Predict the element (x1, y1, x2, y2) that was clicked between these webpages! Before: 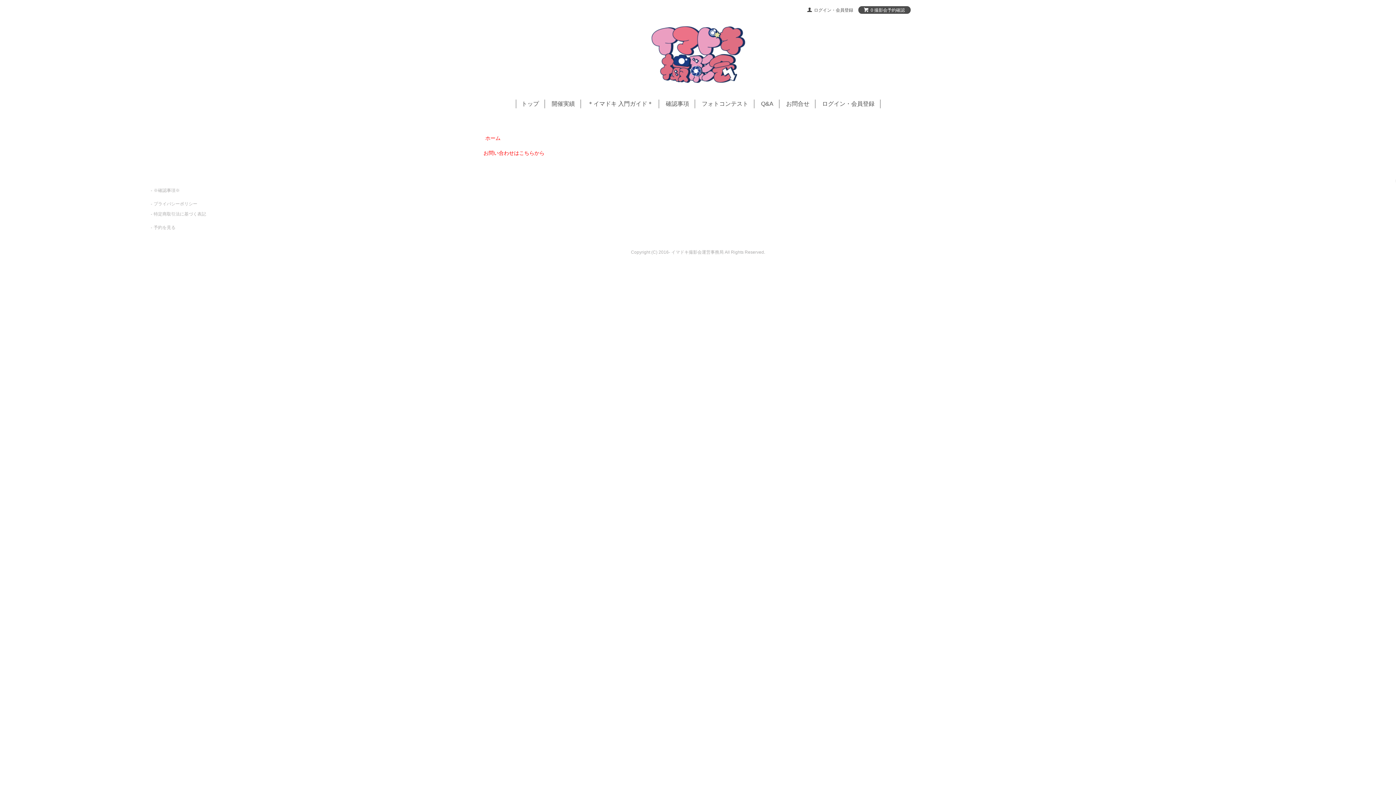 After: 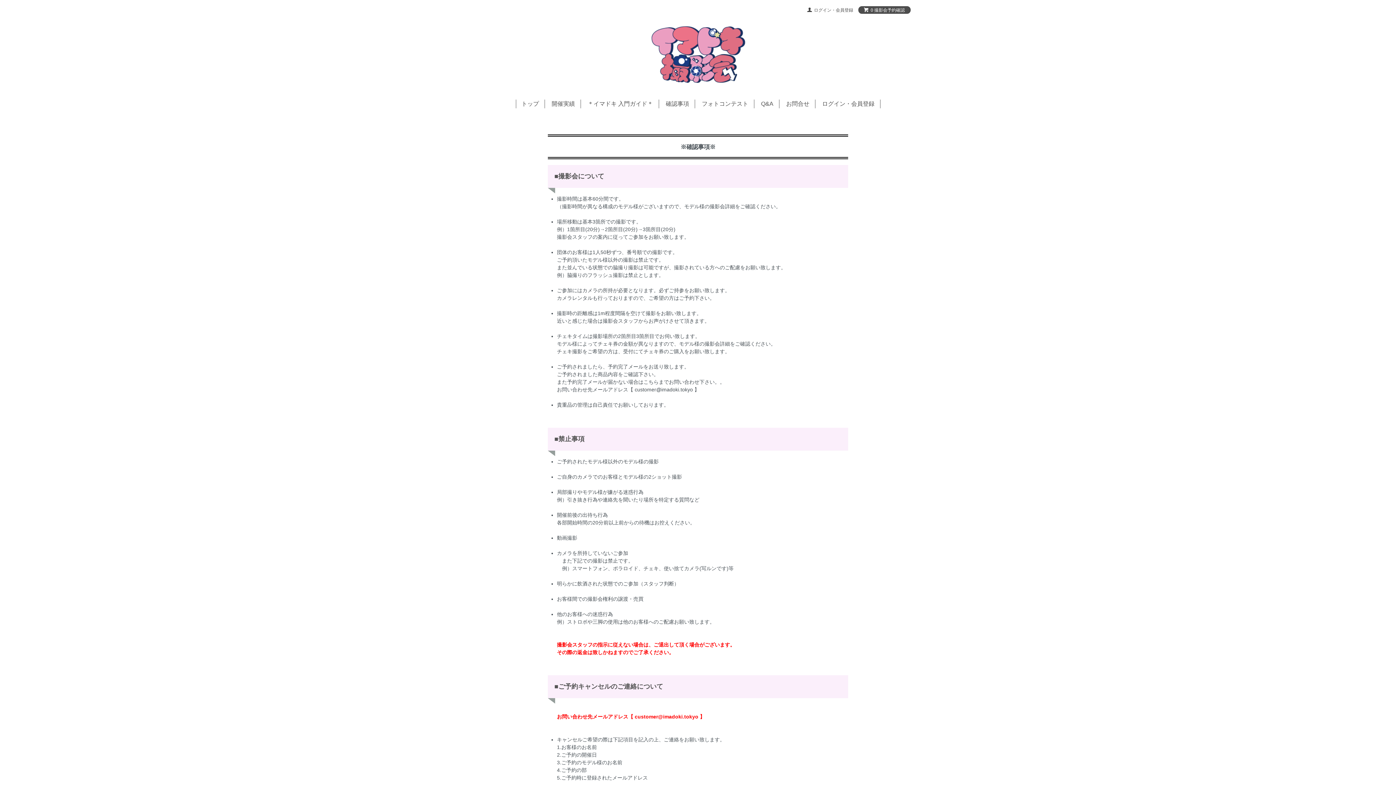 Action: label: 確認事項 bbox: (666, 100, 689, 106)